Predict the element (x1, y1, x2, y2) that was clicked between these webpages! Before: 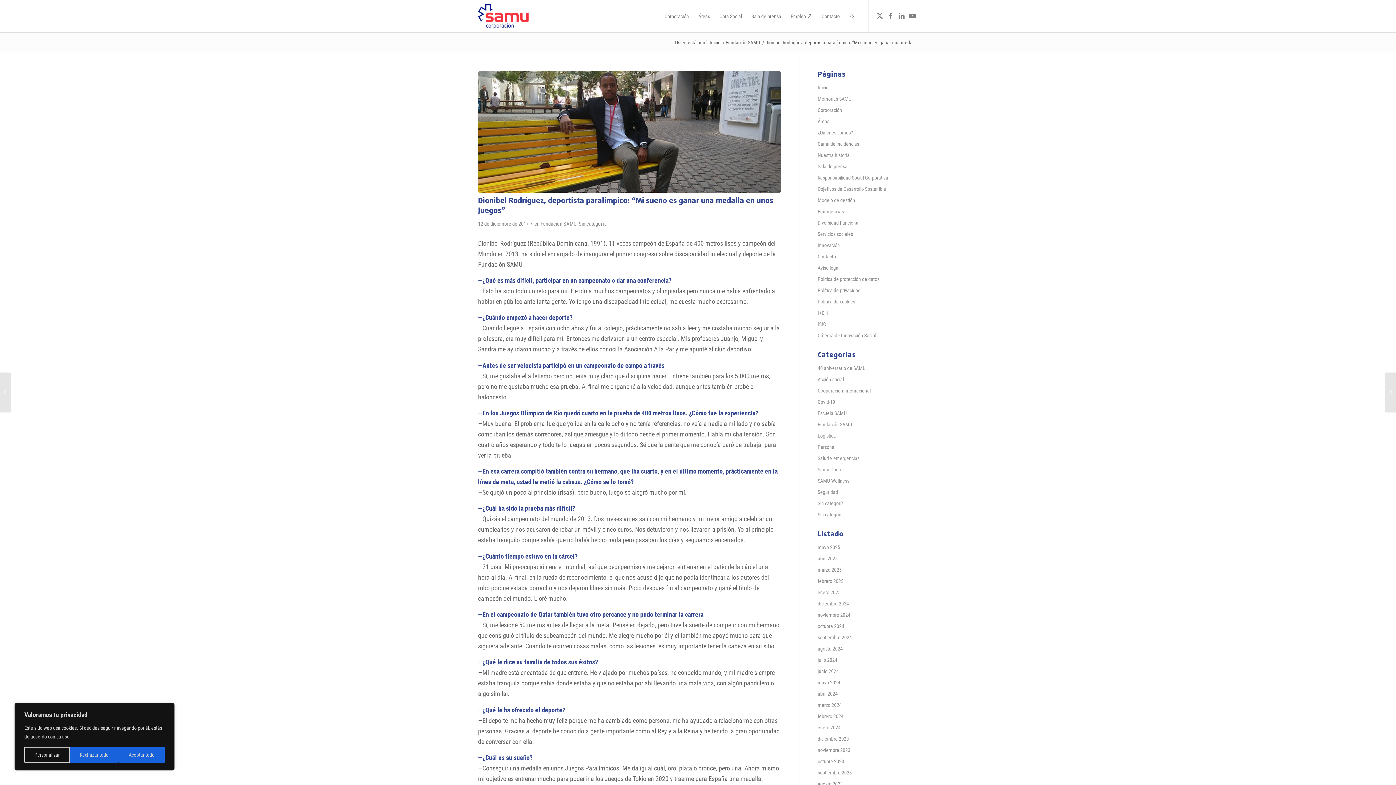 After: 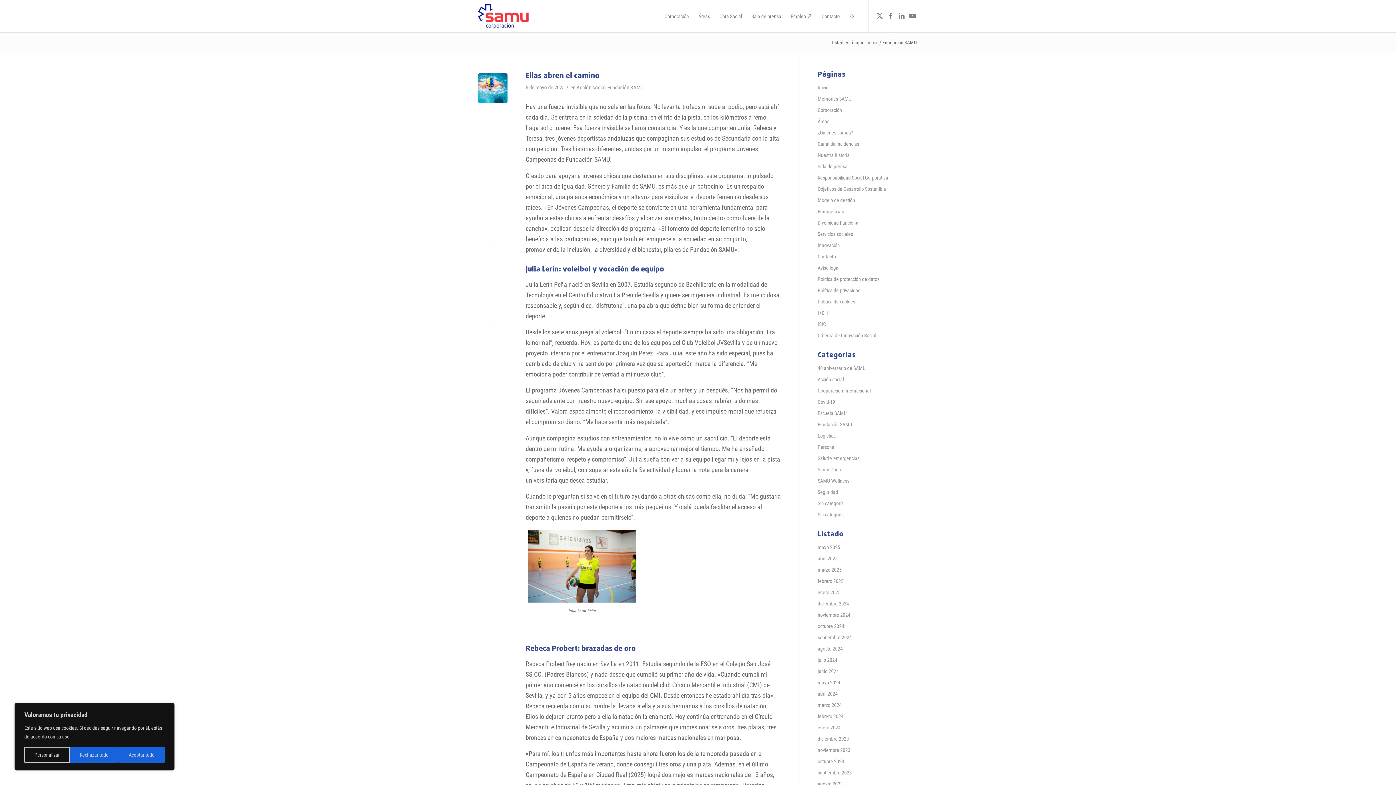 Action: bbox: (724, 40, 761, 45) label: Fundación SAMU